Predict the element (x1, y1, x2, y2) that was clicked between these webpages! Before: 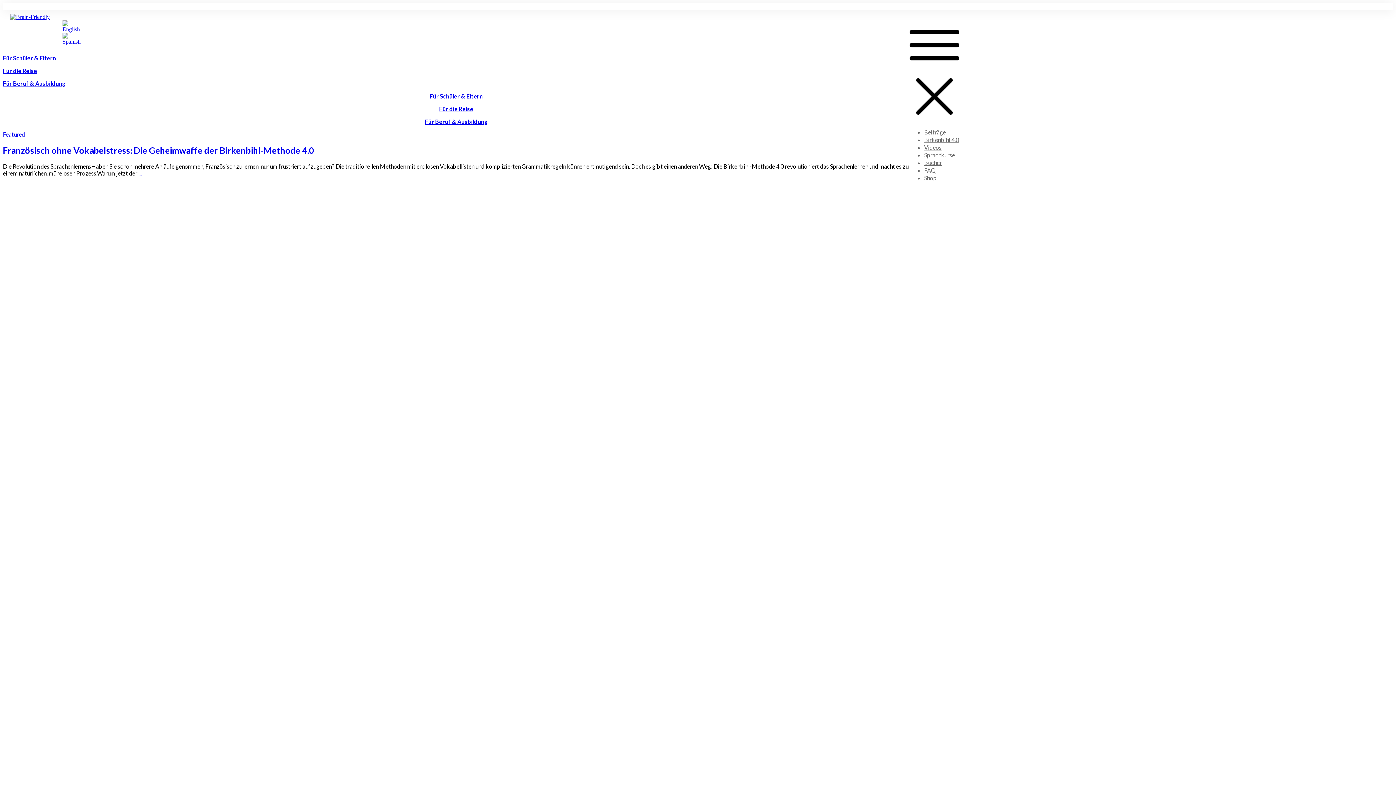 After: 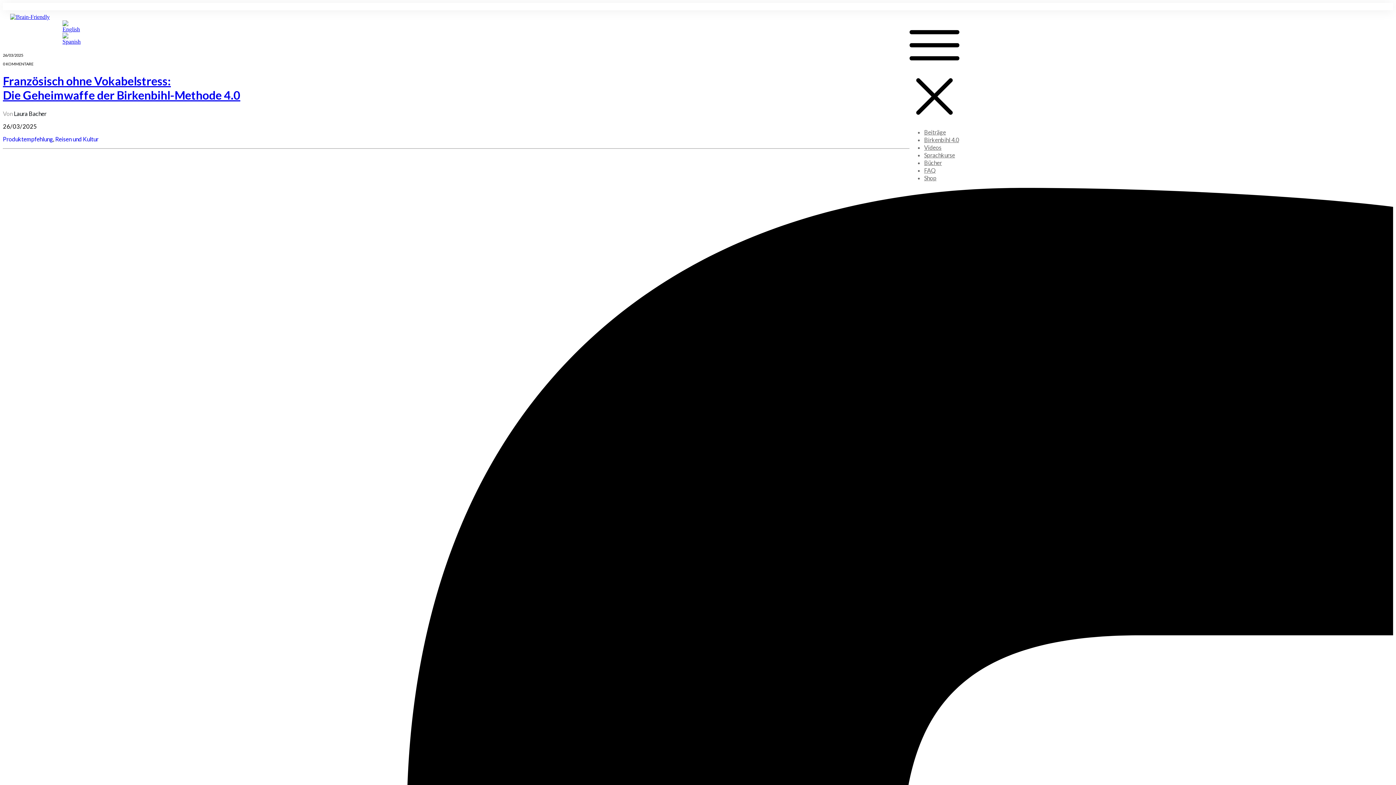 Action: bbox: (138, 169, 141, 176) label: ...